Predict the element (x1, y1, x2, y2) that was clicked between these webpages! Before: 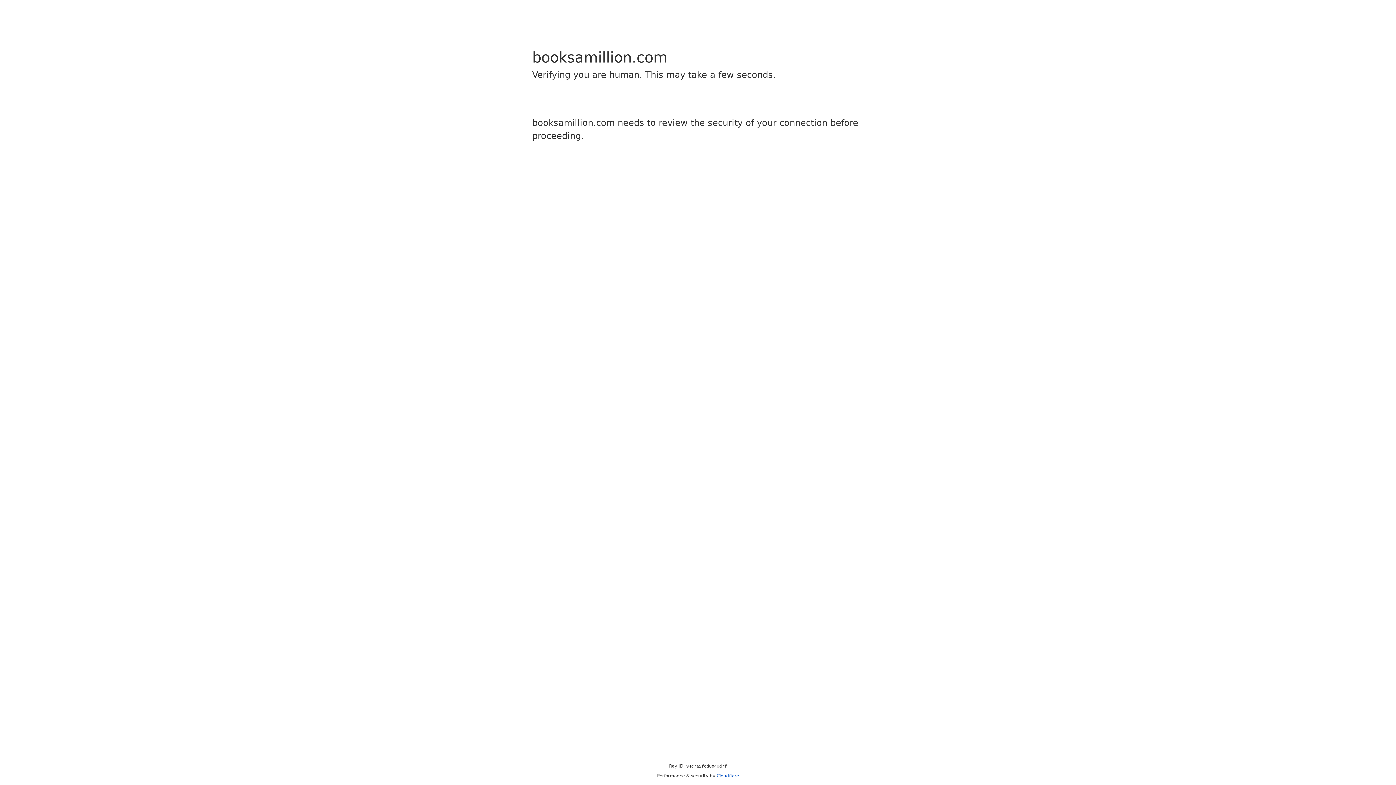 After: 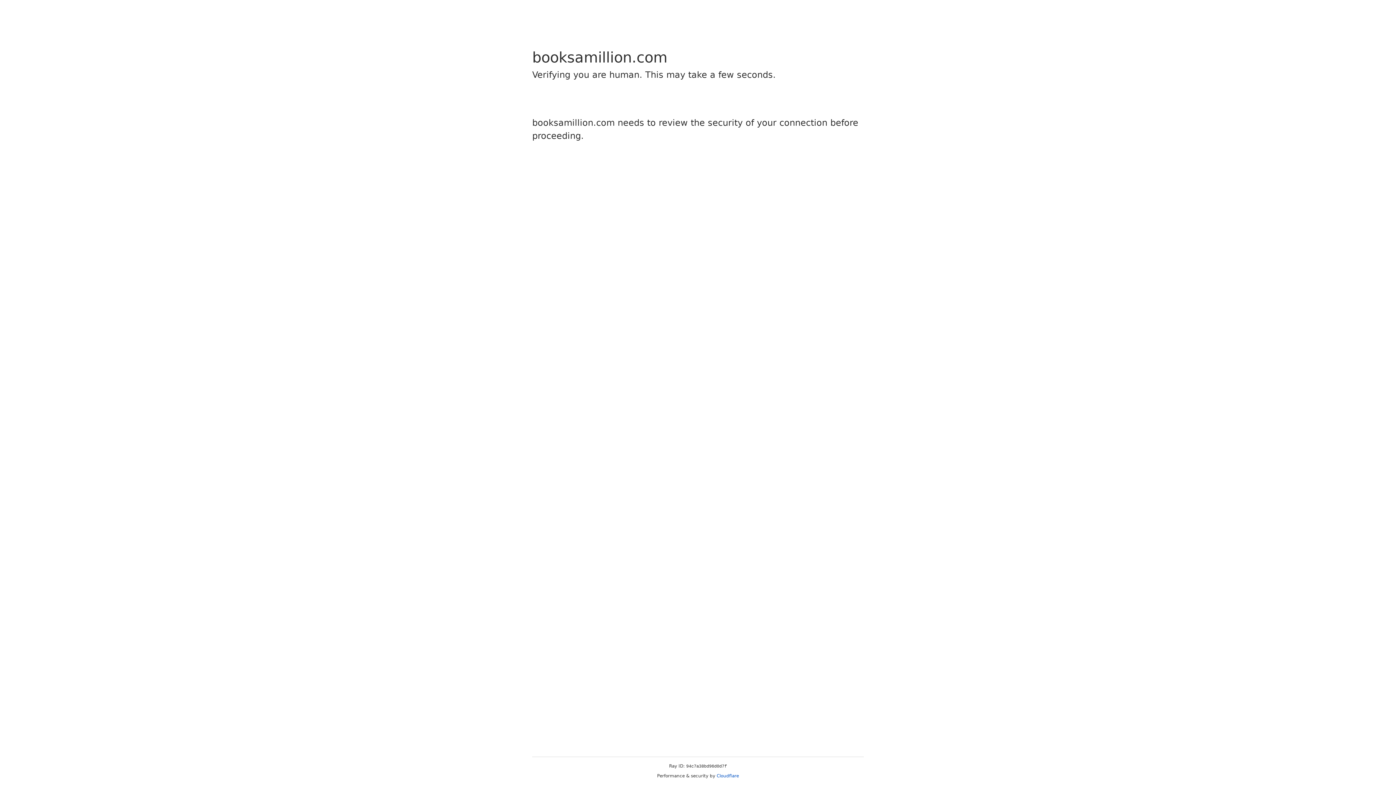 Action: label: Cloudflare bbox: (716, 773, 739, 778)